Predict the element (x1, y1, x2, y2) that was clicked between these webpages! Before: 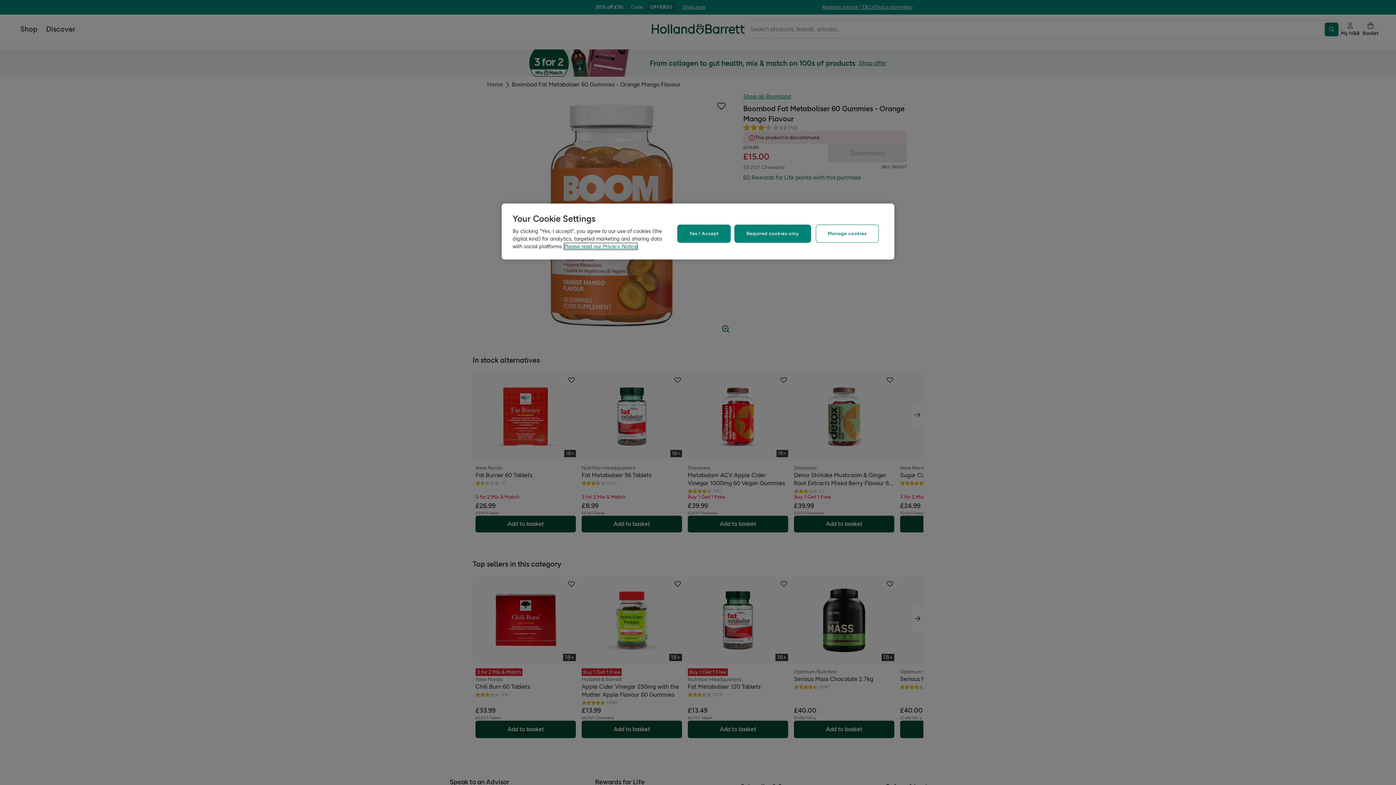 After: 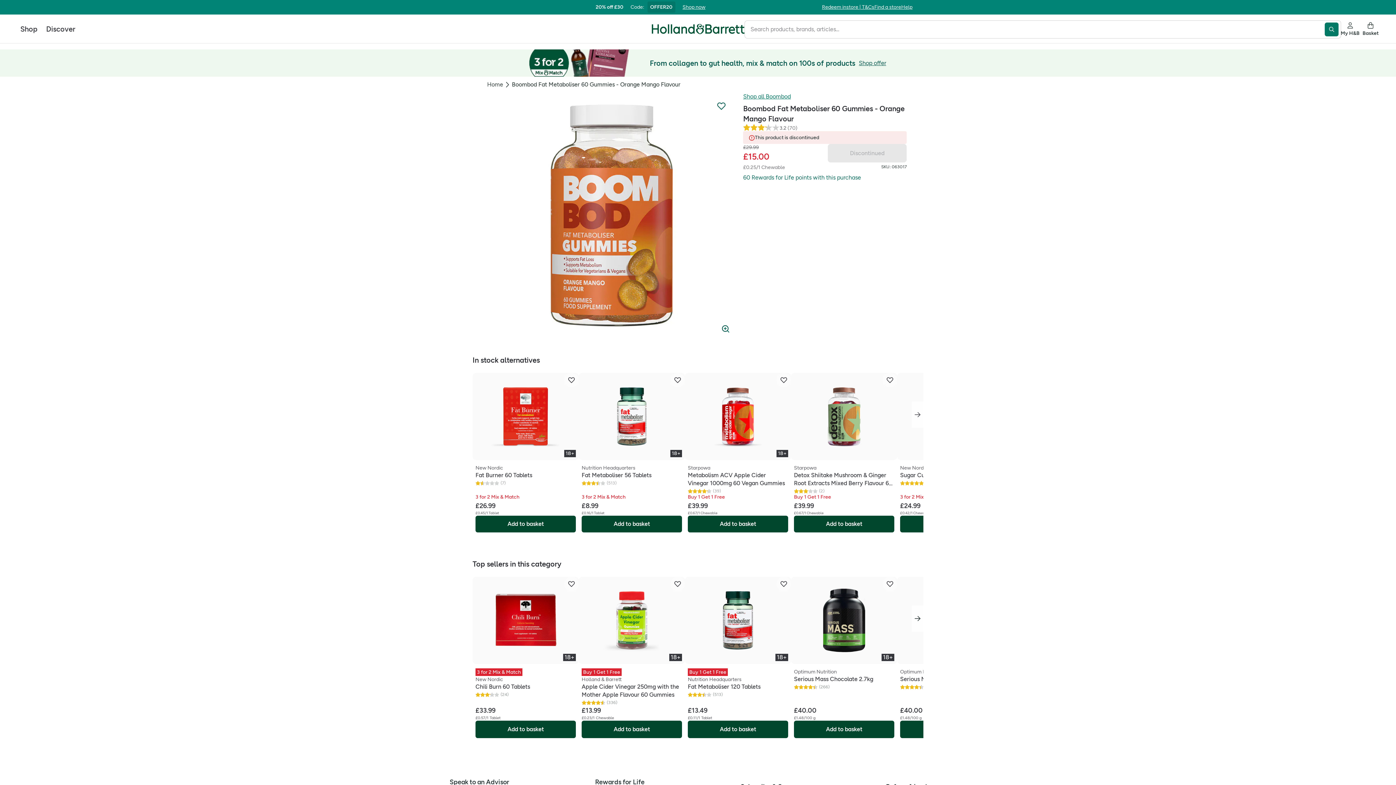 Action: label: Required cookies only bbox: (734, 224, 811, 243)